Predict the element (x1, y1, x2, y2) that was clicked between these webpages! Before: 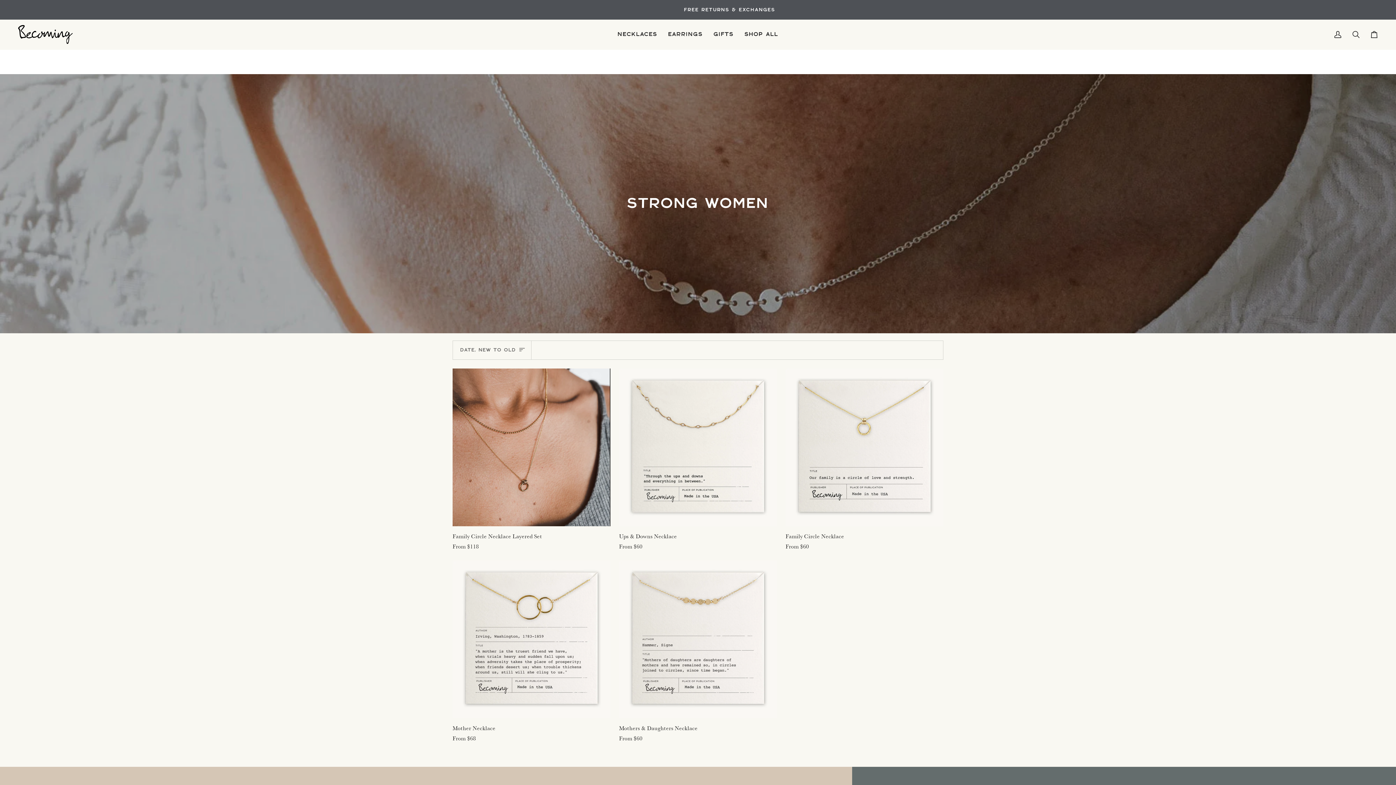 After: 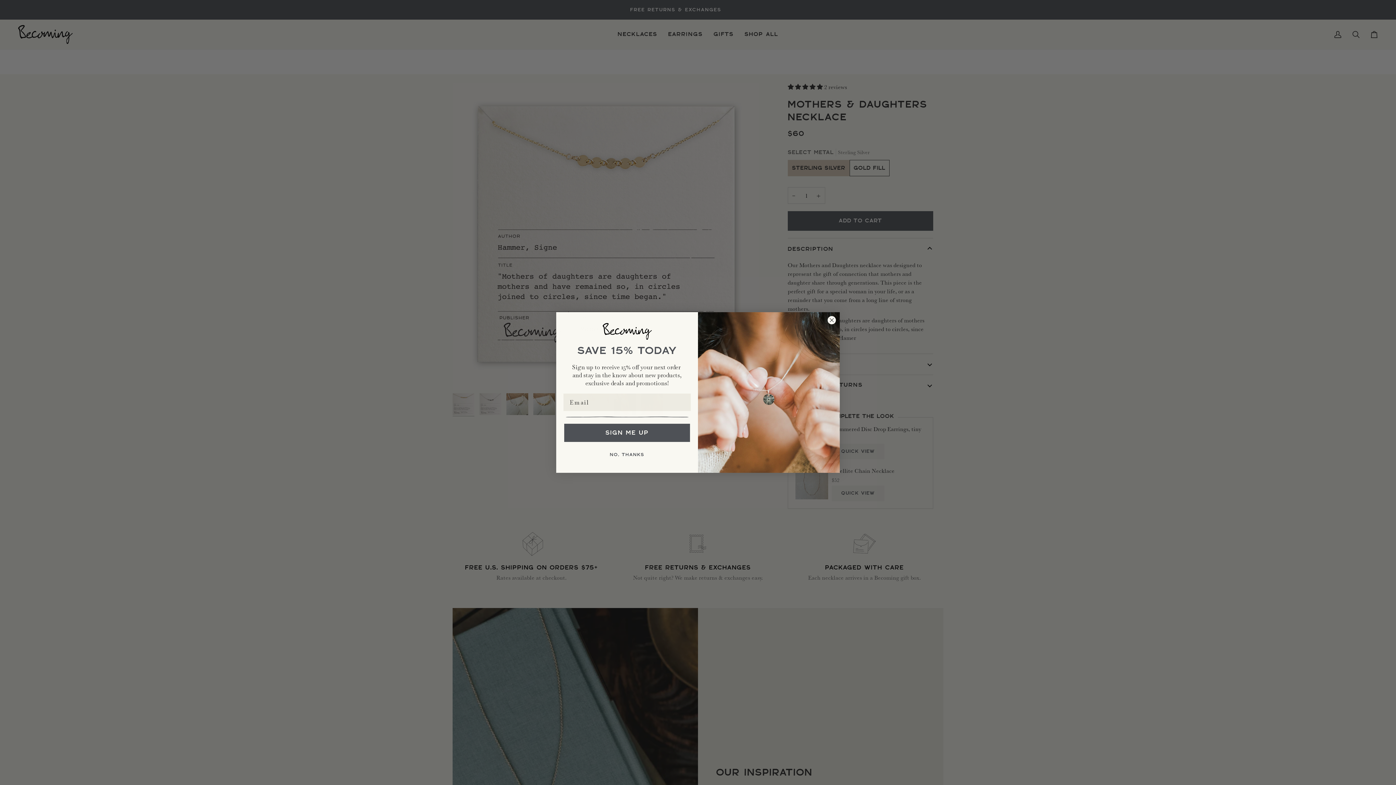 Action: label: Mothers & Daughters Necklace bbox: (619, 560, 777, 718)